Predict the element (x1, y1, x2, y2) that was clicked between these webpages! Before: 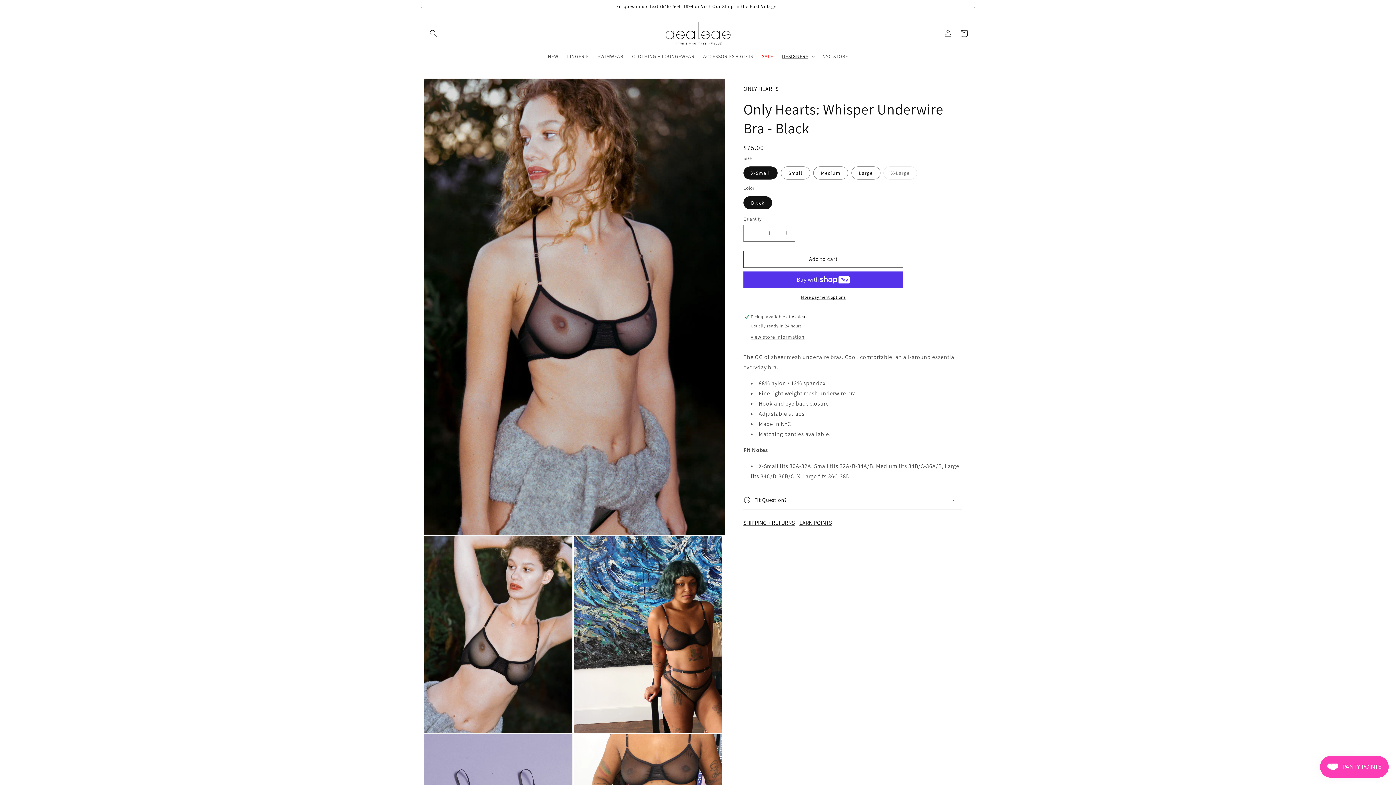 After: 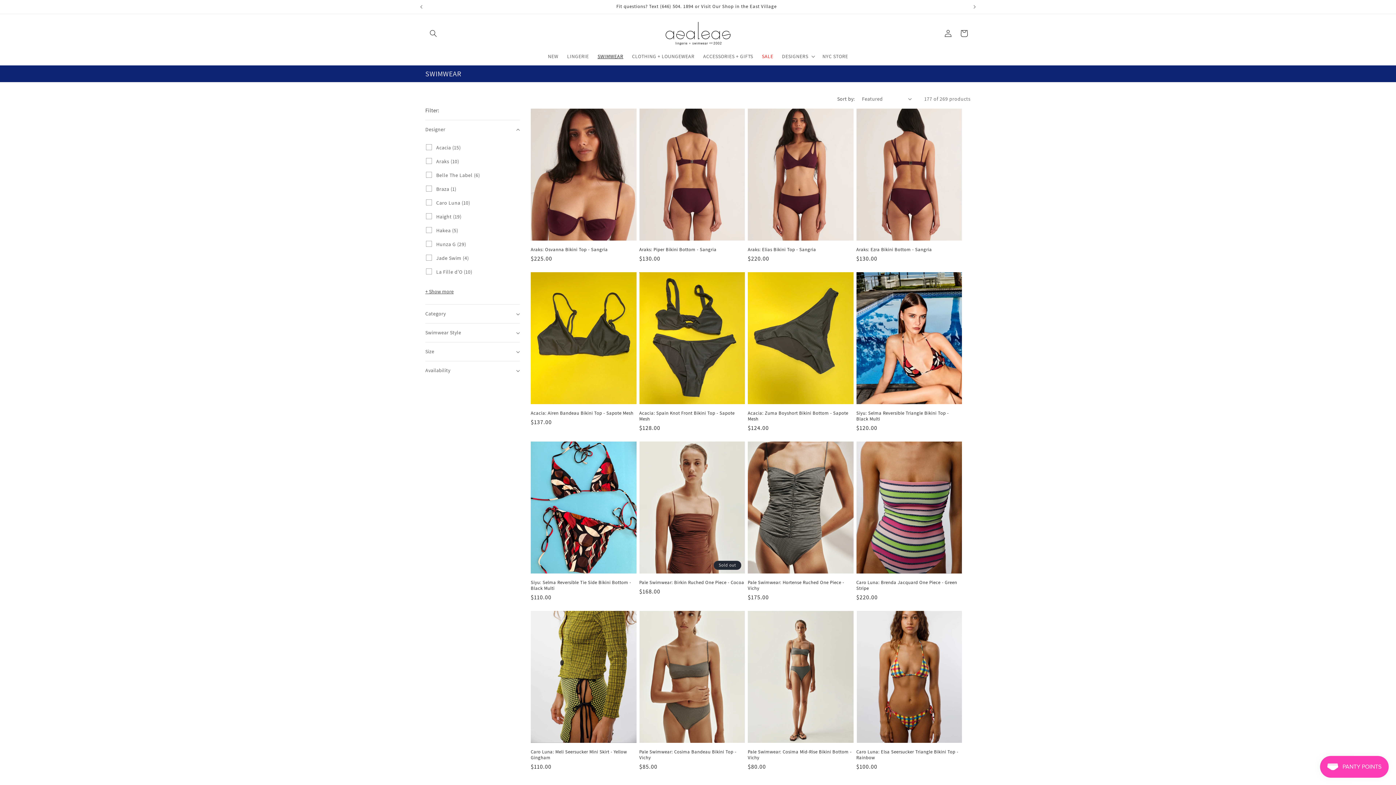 Action: bbox: (593, 48, 627, 63) label: SWIMWEAR